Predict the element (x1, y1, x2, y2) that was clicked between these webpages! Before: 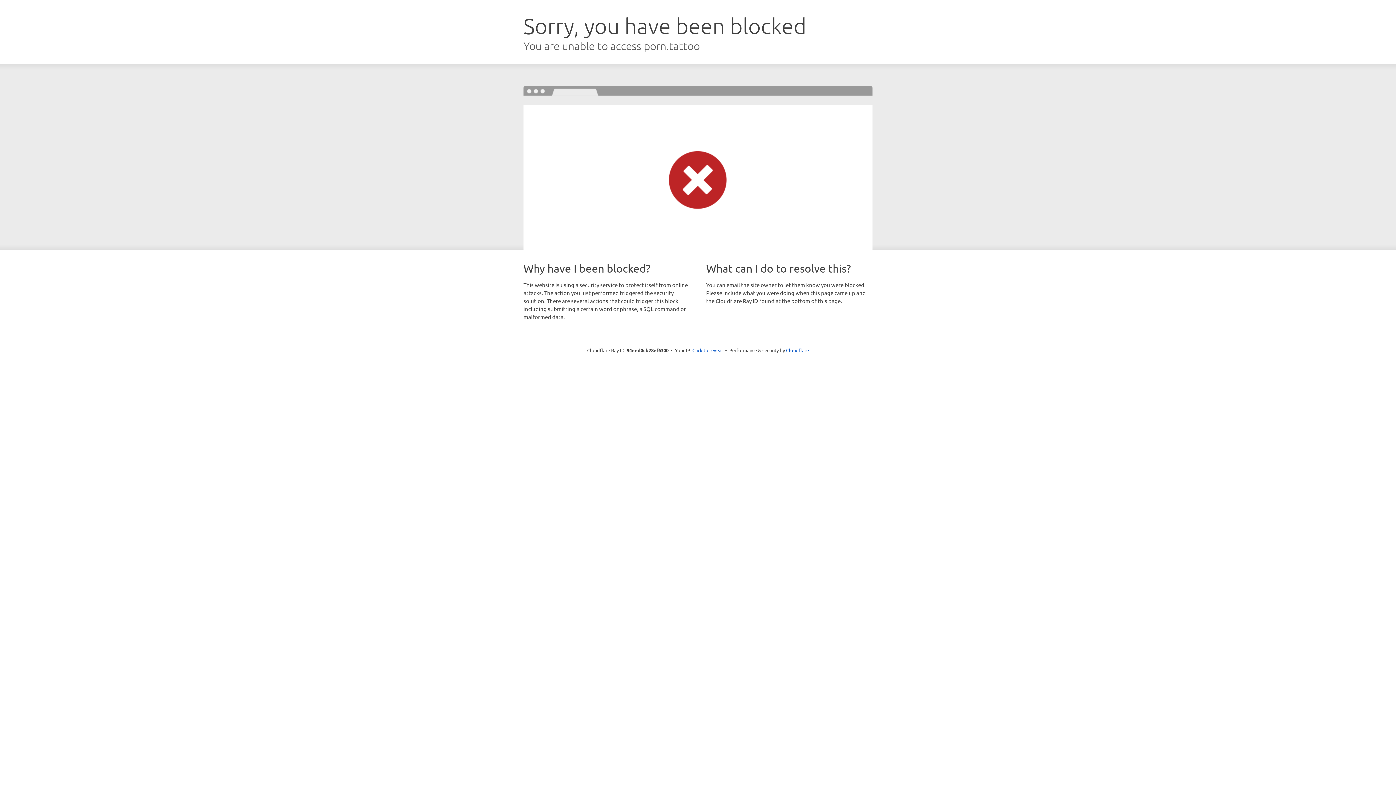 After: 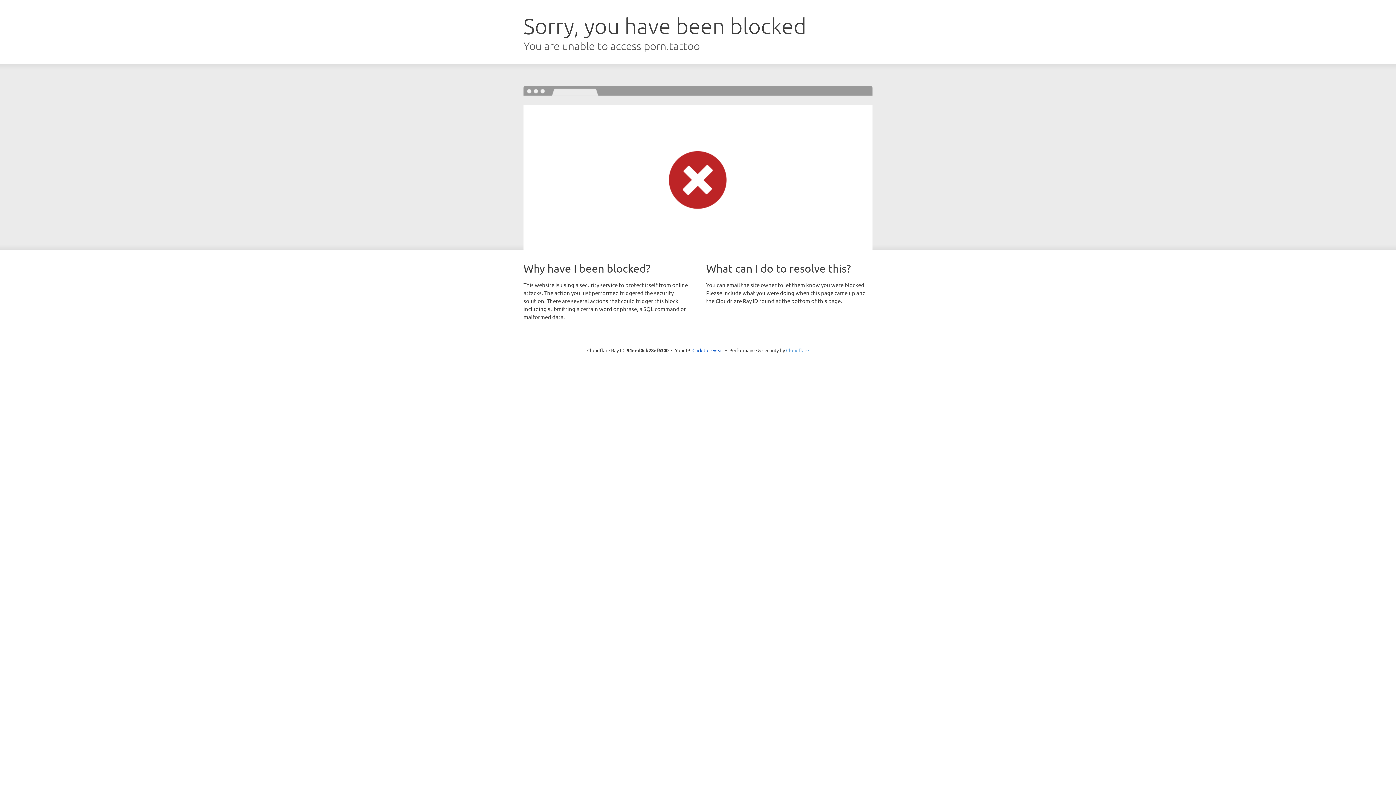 Action: bbox: (786, 347, 809, 353) label: Cloudflare